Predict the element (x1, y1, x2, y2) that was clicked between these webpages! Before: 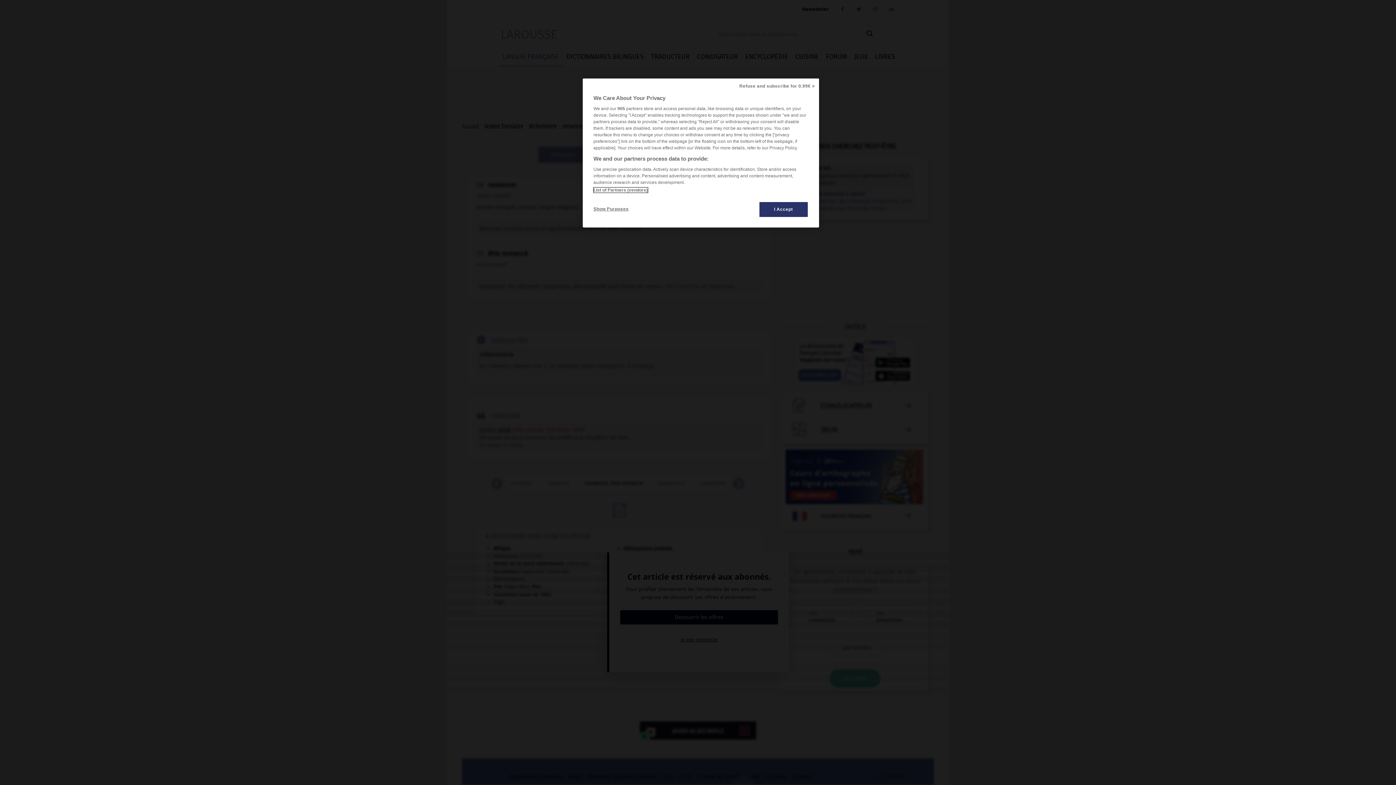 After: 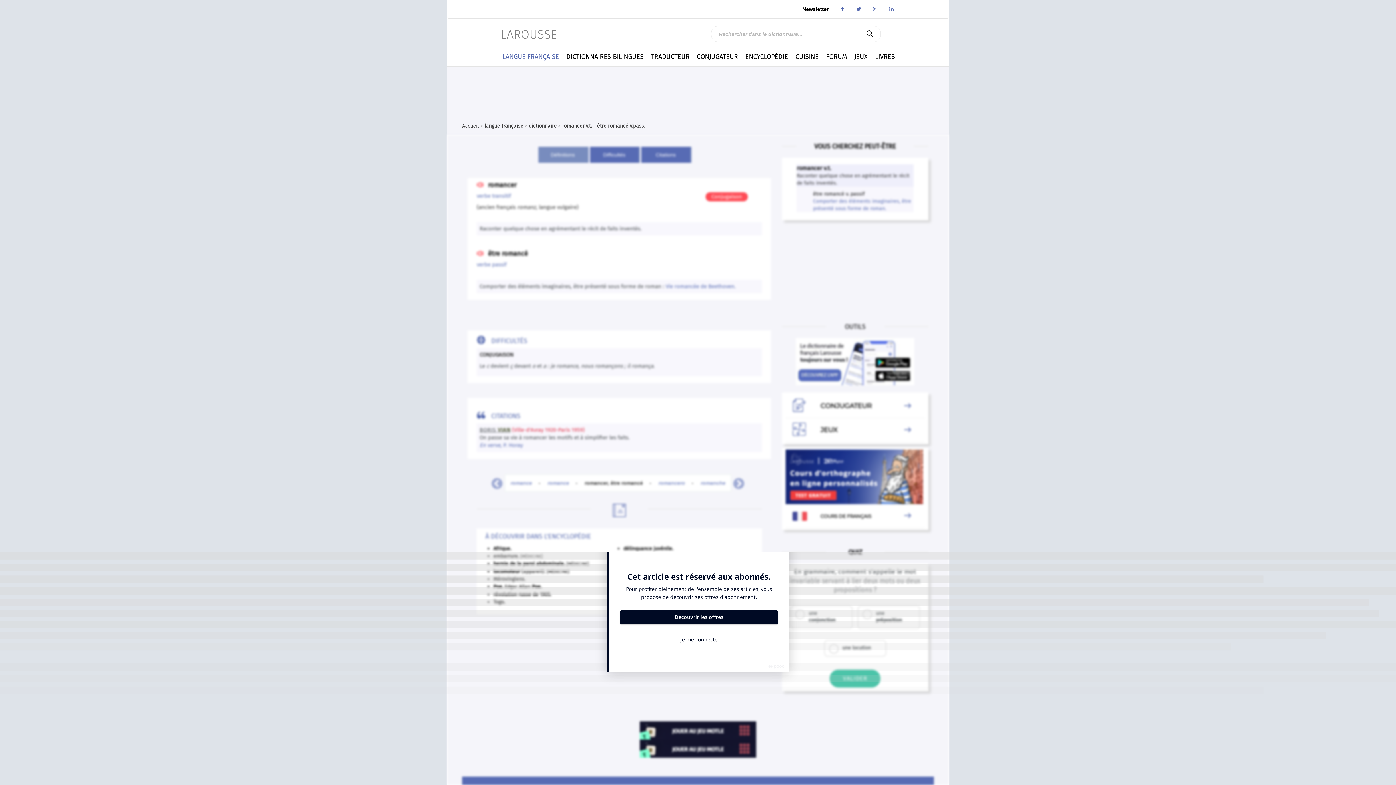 Action: label: Refuse and subscribe for 0.99€ > bbox: (735, 78, 819, 94)